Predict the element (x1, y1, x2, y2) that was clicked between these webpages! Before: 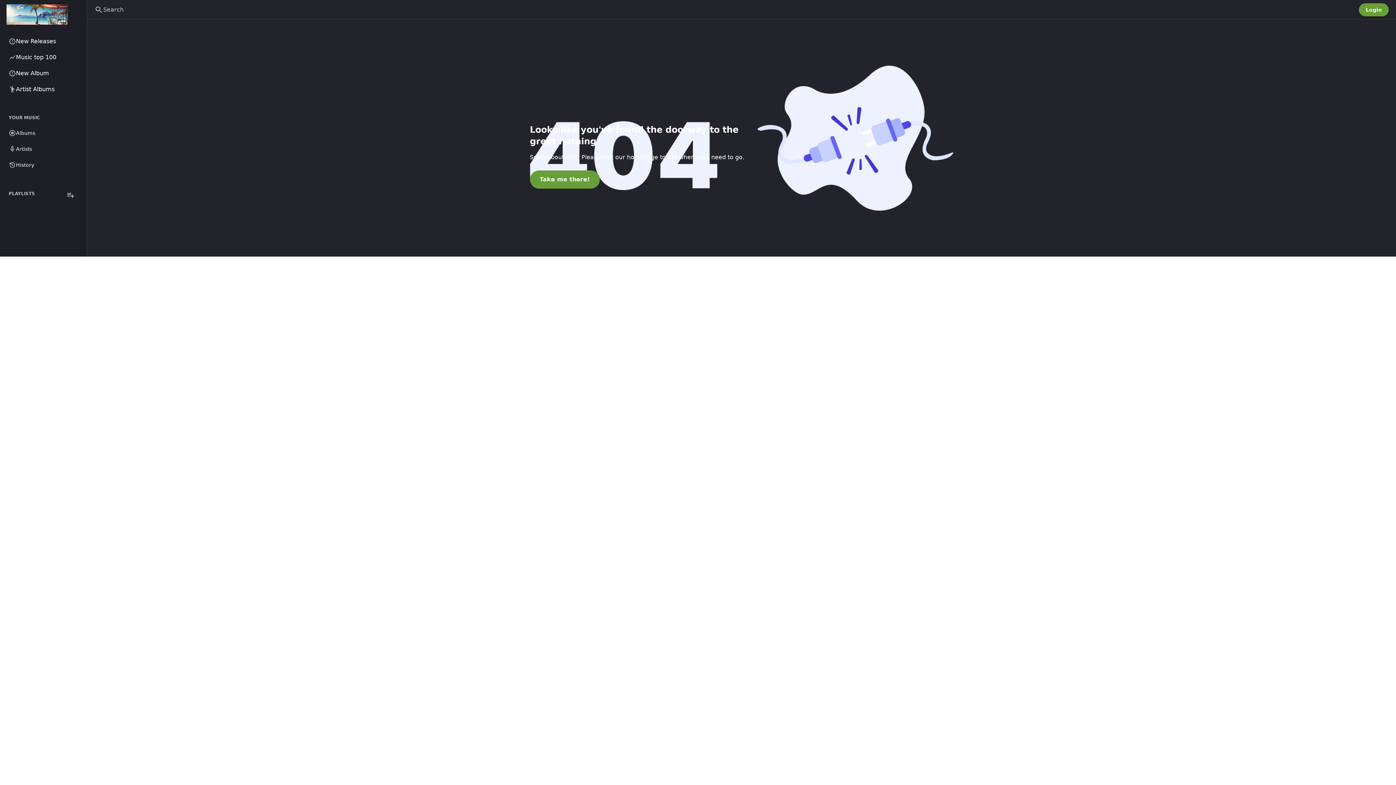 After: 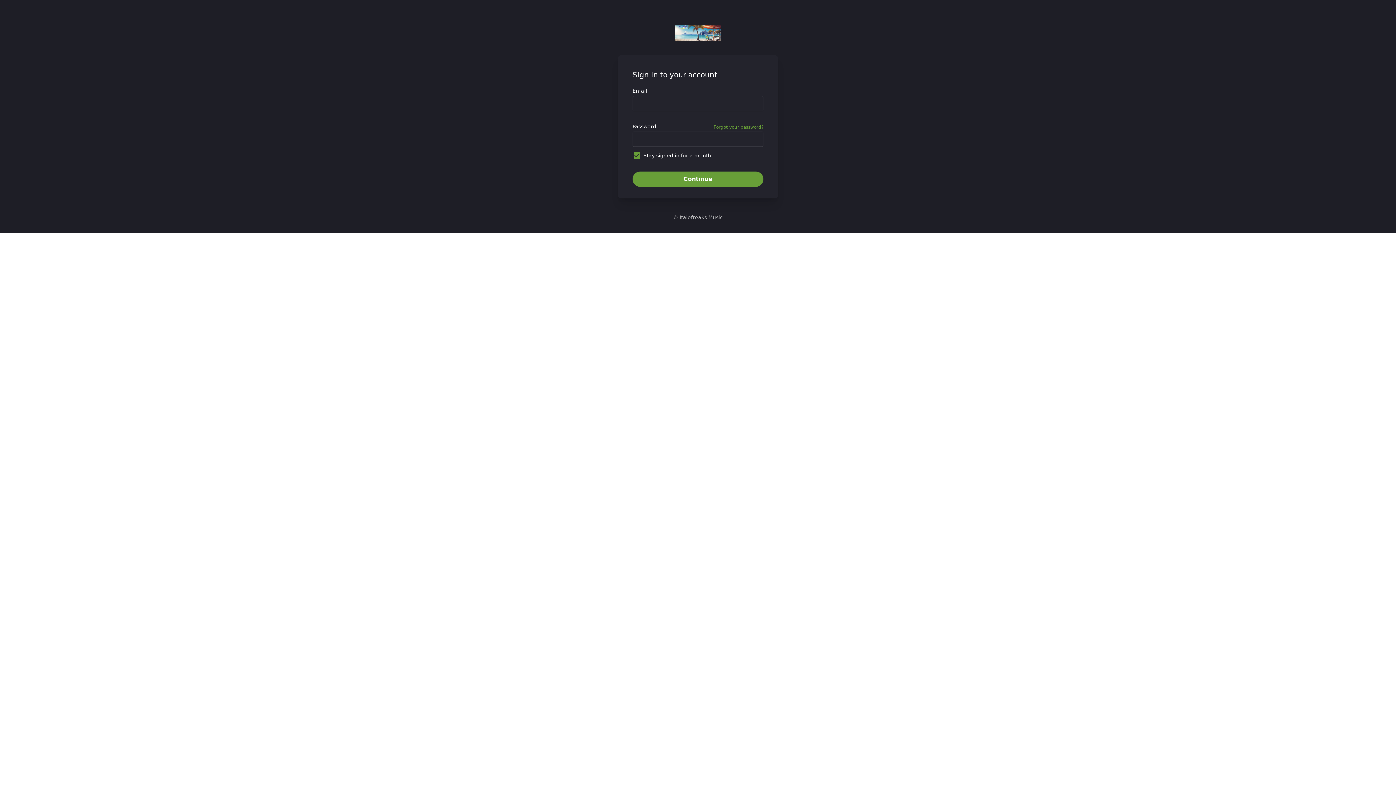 Action: bbox: (62, 187, 78, 202)